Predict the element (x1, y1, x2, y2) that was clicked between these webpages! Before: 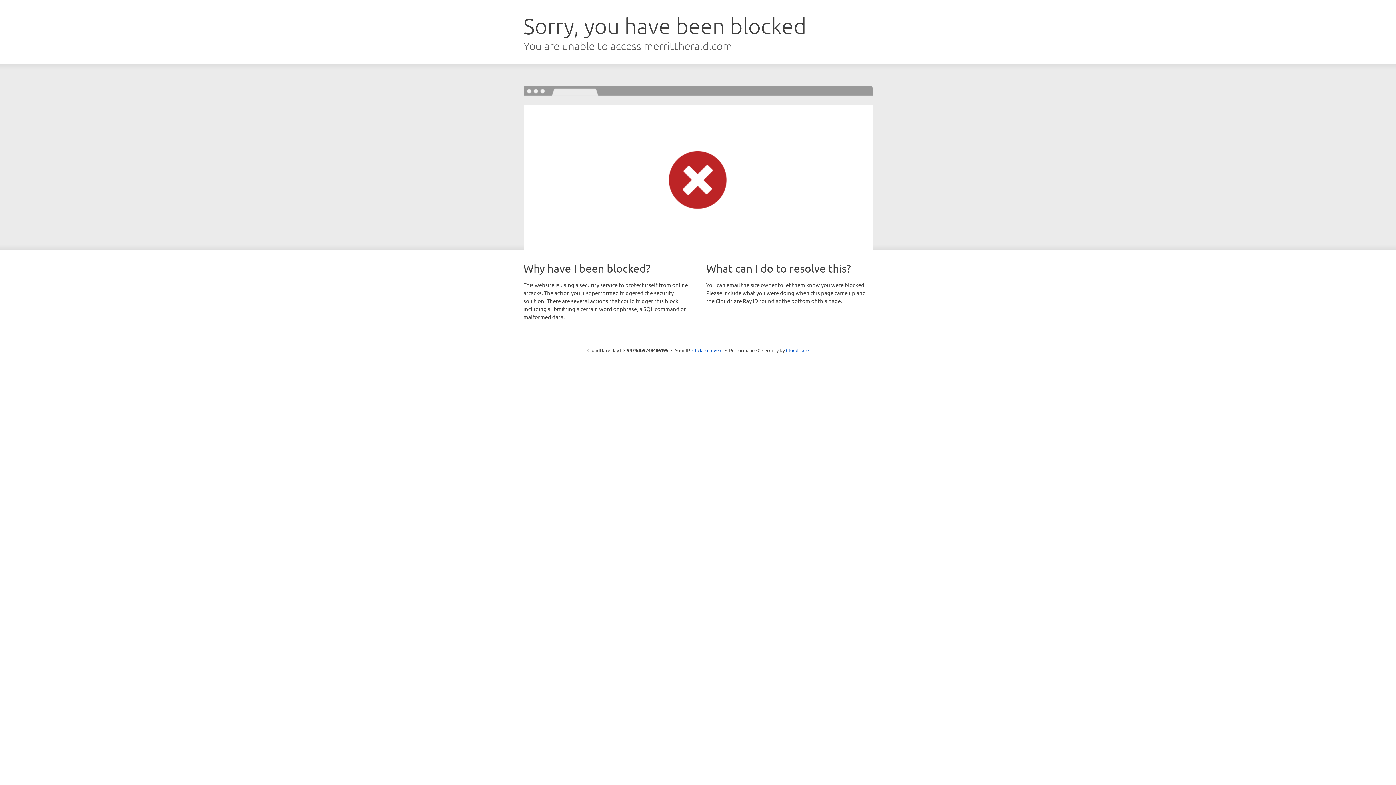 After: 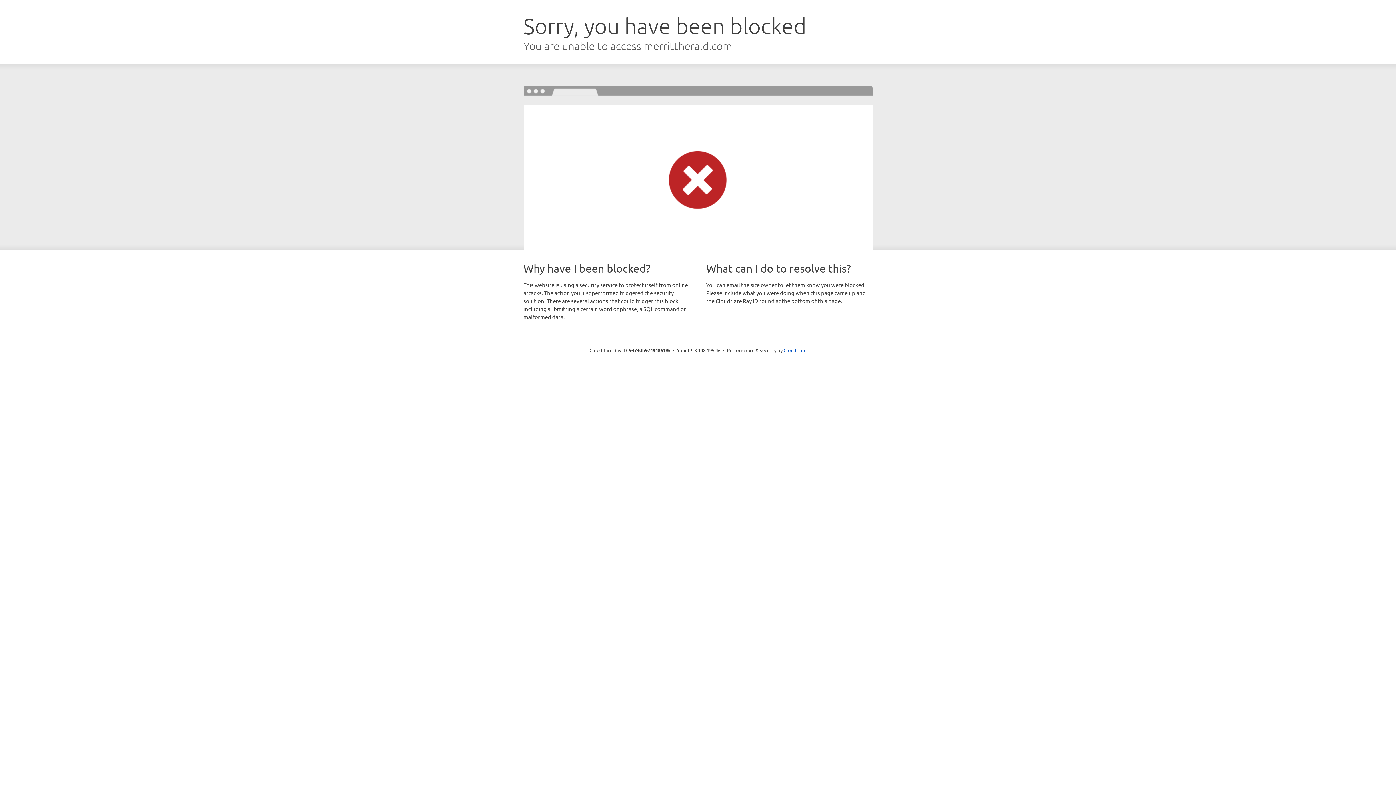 Action: bbox: (692, 346, 722, 353) label: Click to reveal